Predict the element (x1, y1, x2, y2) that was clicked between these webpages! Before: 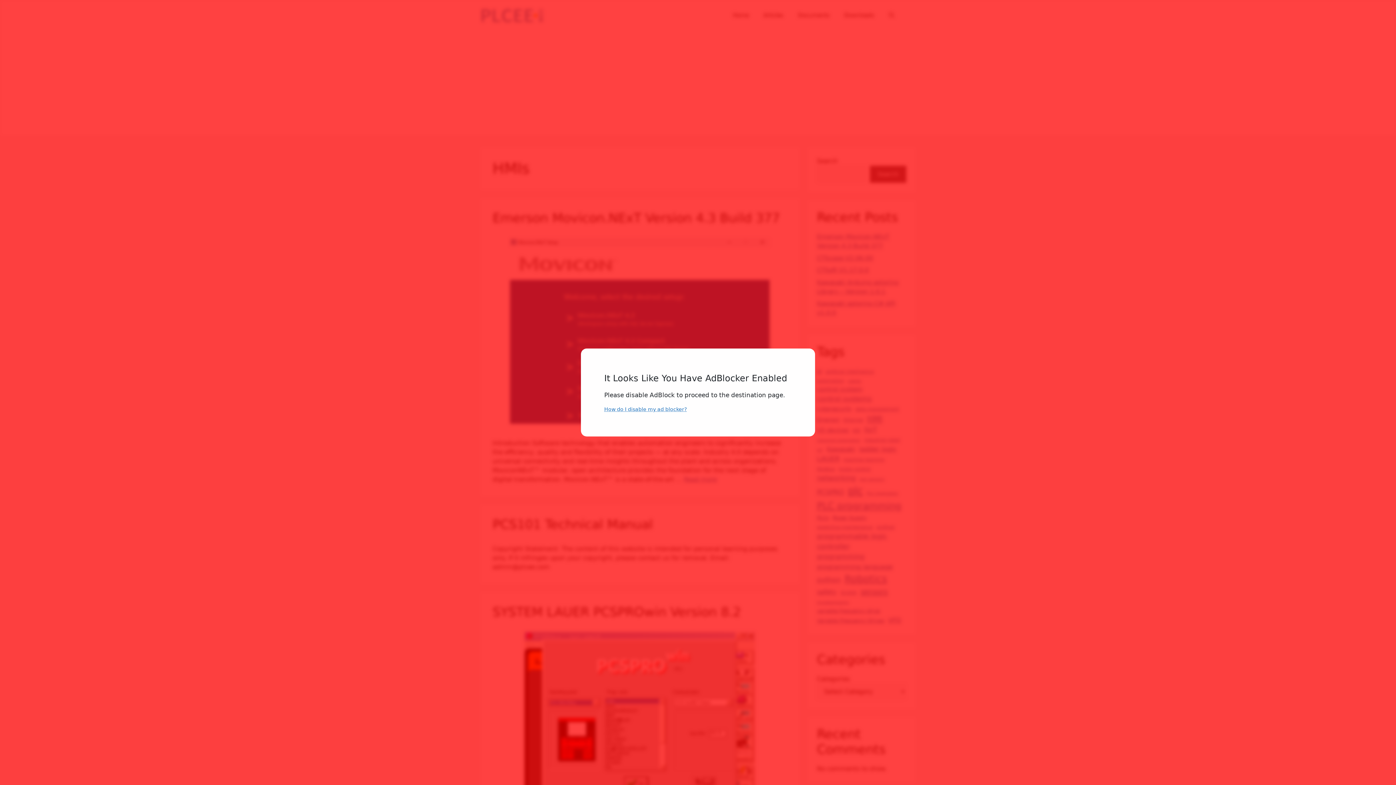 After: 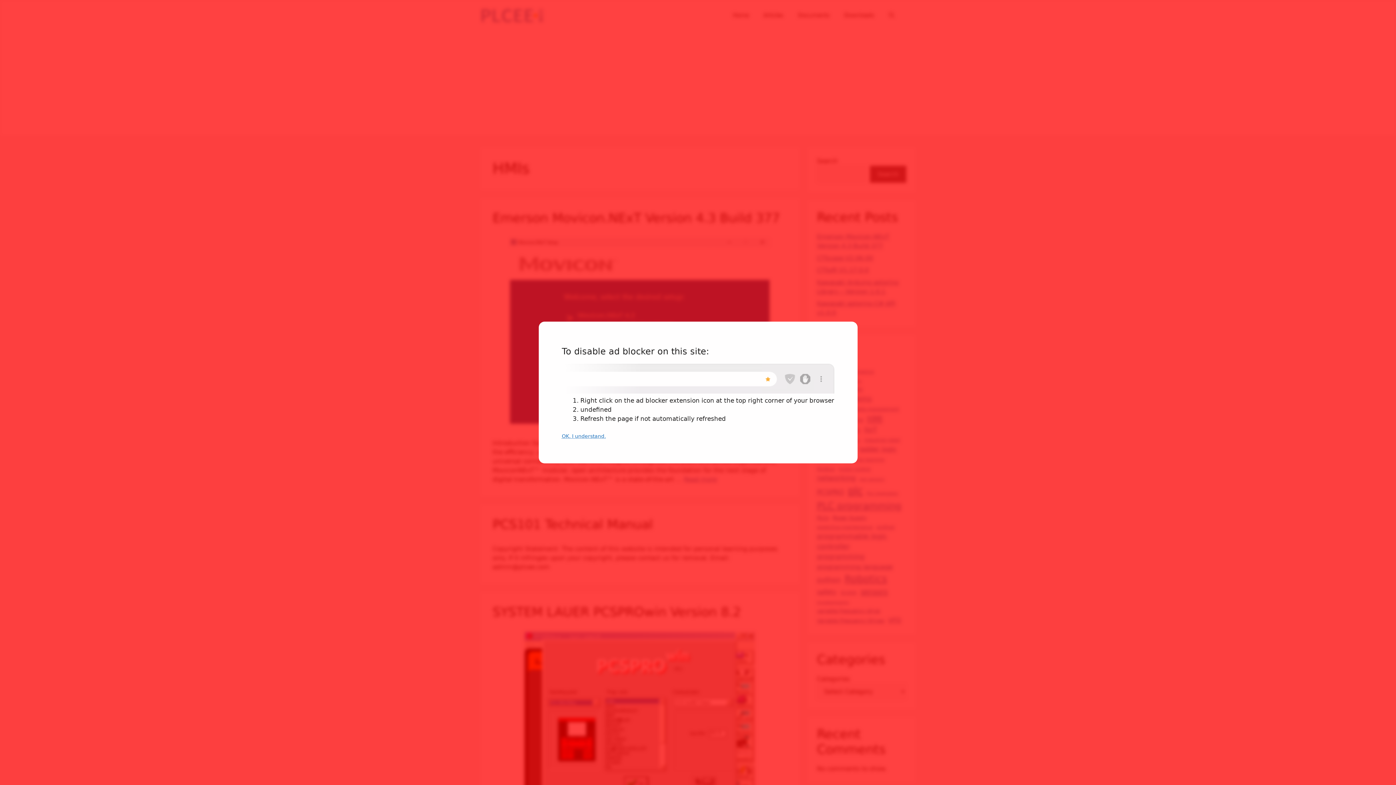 Action: bbox: (604, 405, 791, 413) label: How do I disable my ad blocker?